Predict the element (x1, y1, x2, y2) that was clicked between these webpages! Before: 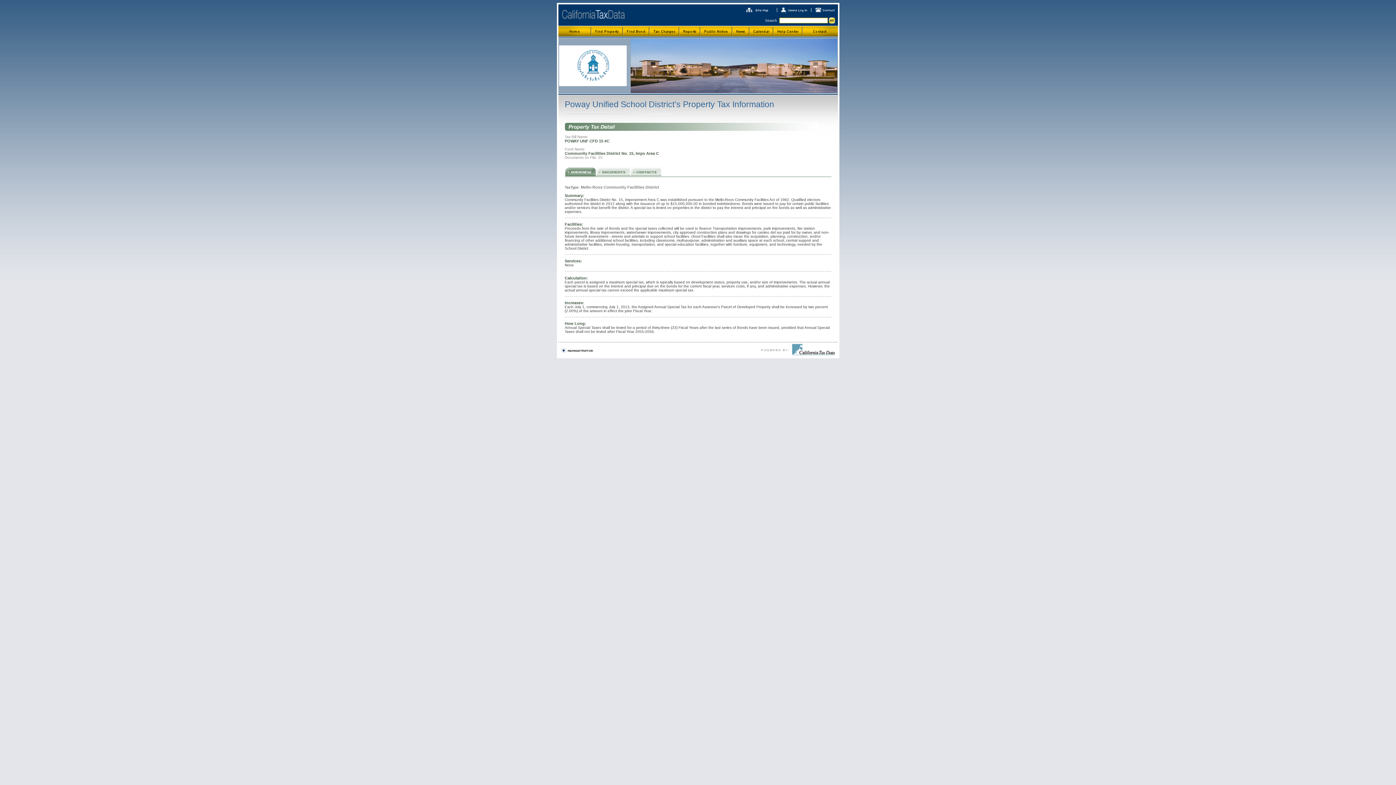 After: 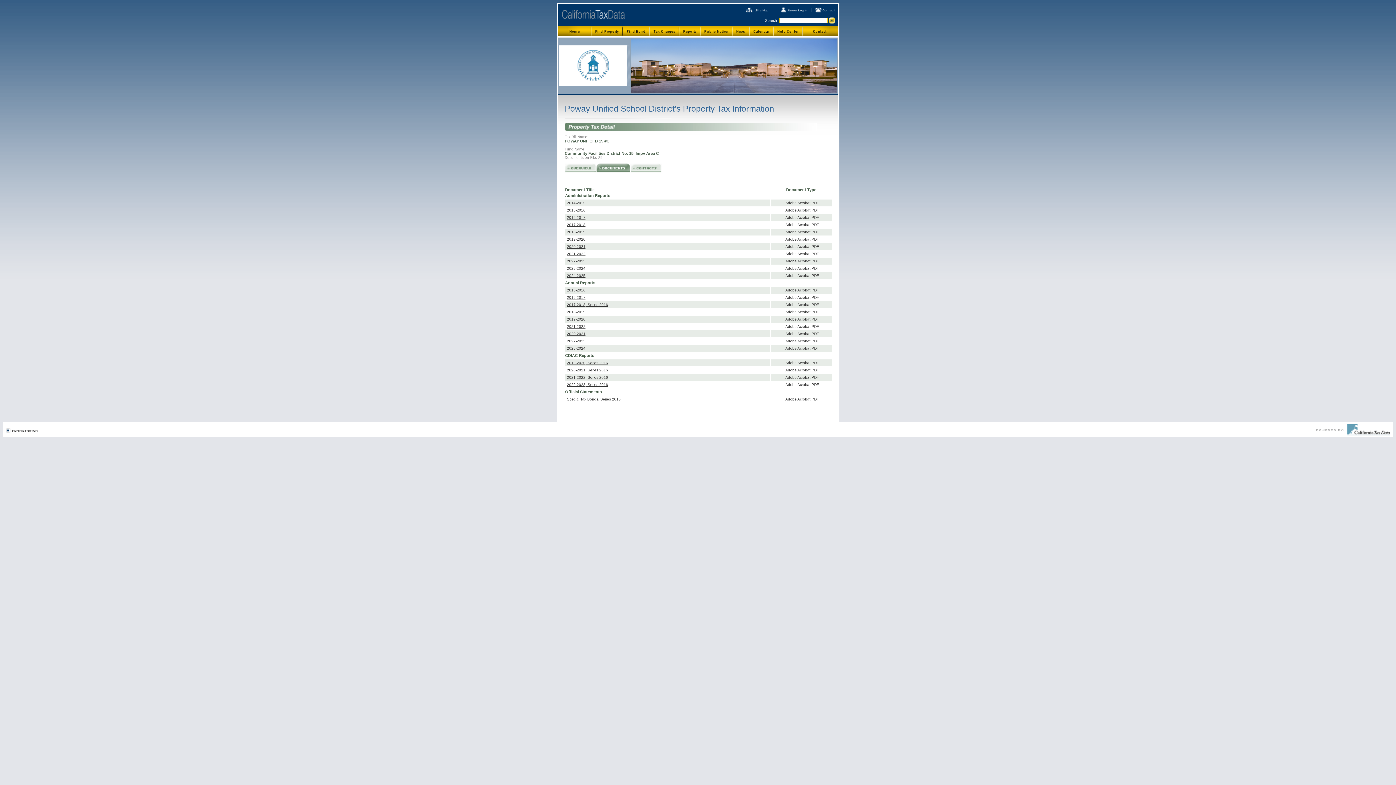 Action: bbox: (596, 173, 630, 177)